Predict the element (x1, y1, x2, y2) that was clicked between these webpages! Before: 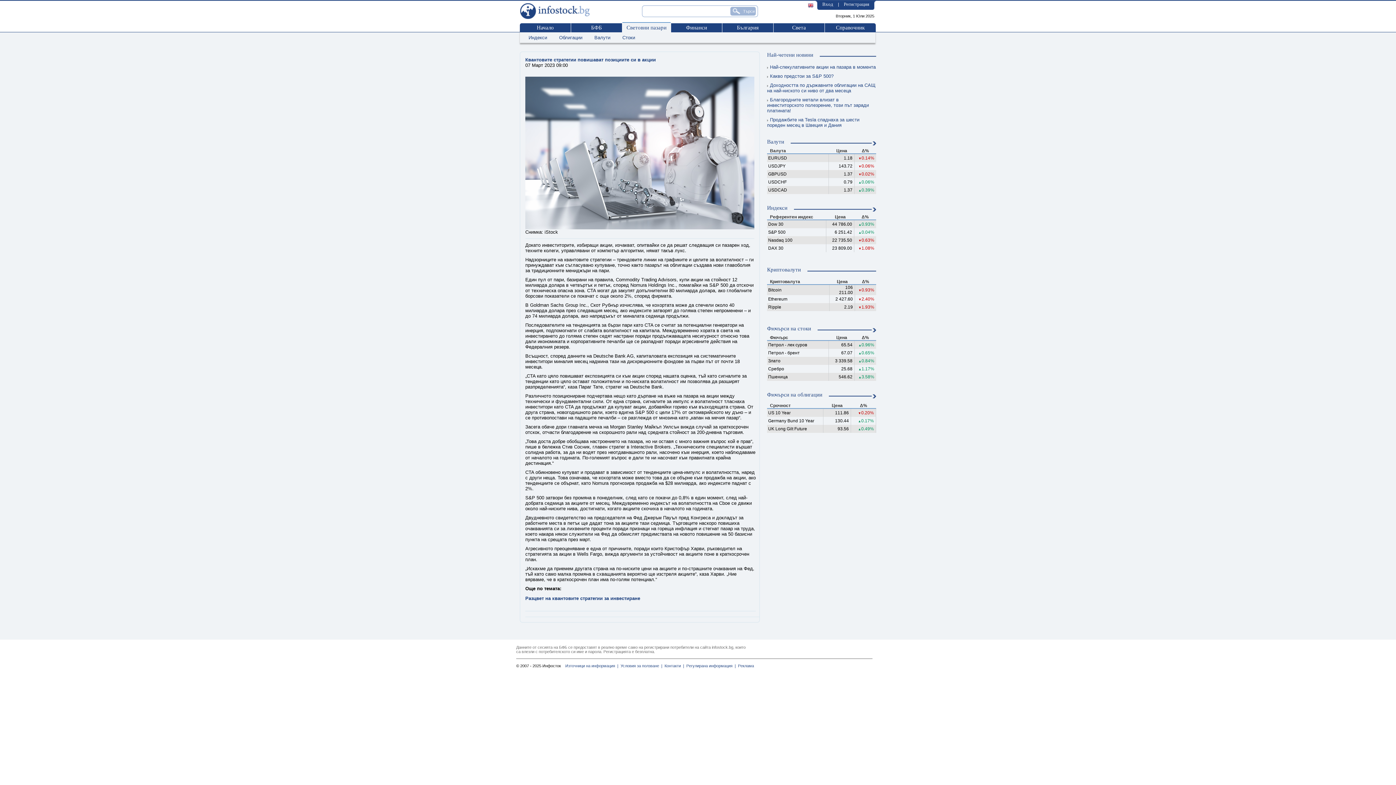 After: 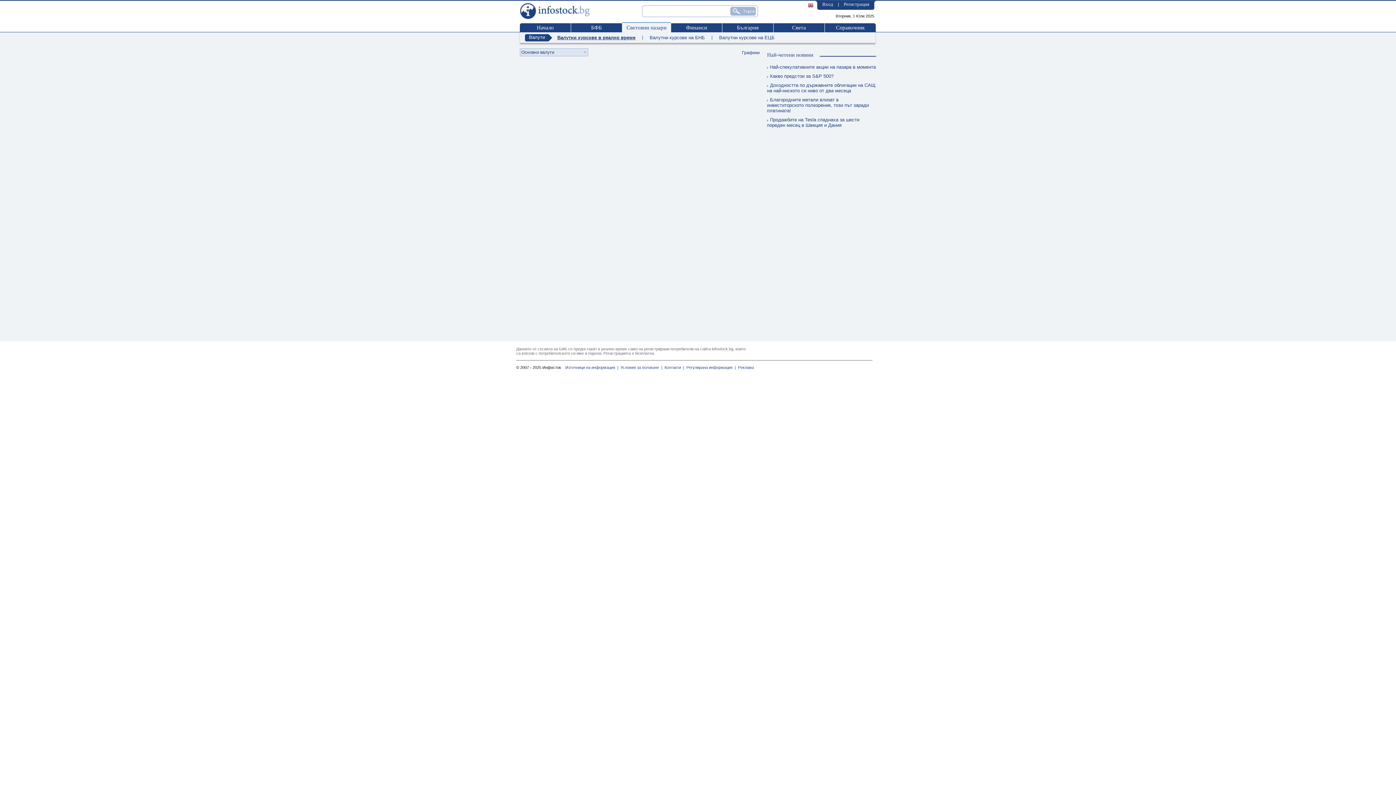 Action: label: Валути bbox: (590, 34, 614, 40)